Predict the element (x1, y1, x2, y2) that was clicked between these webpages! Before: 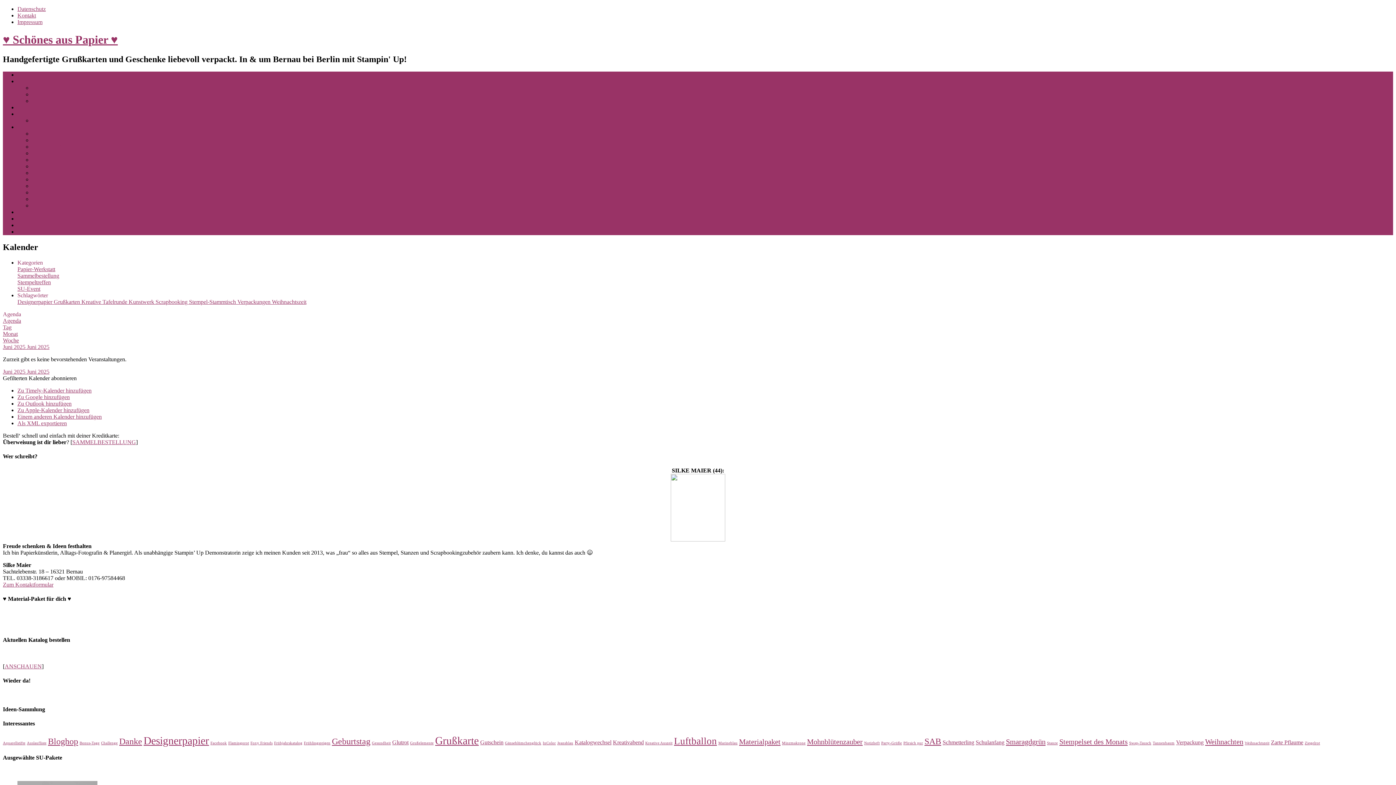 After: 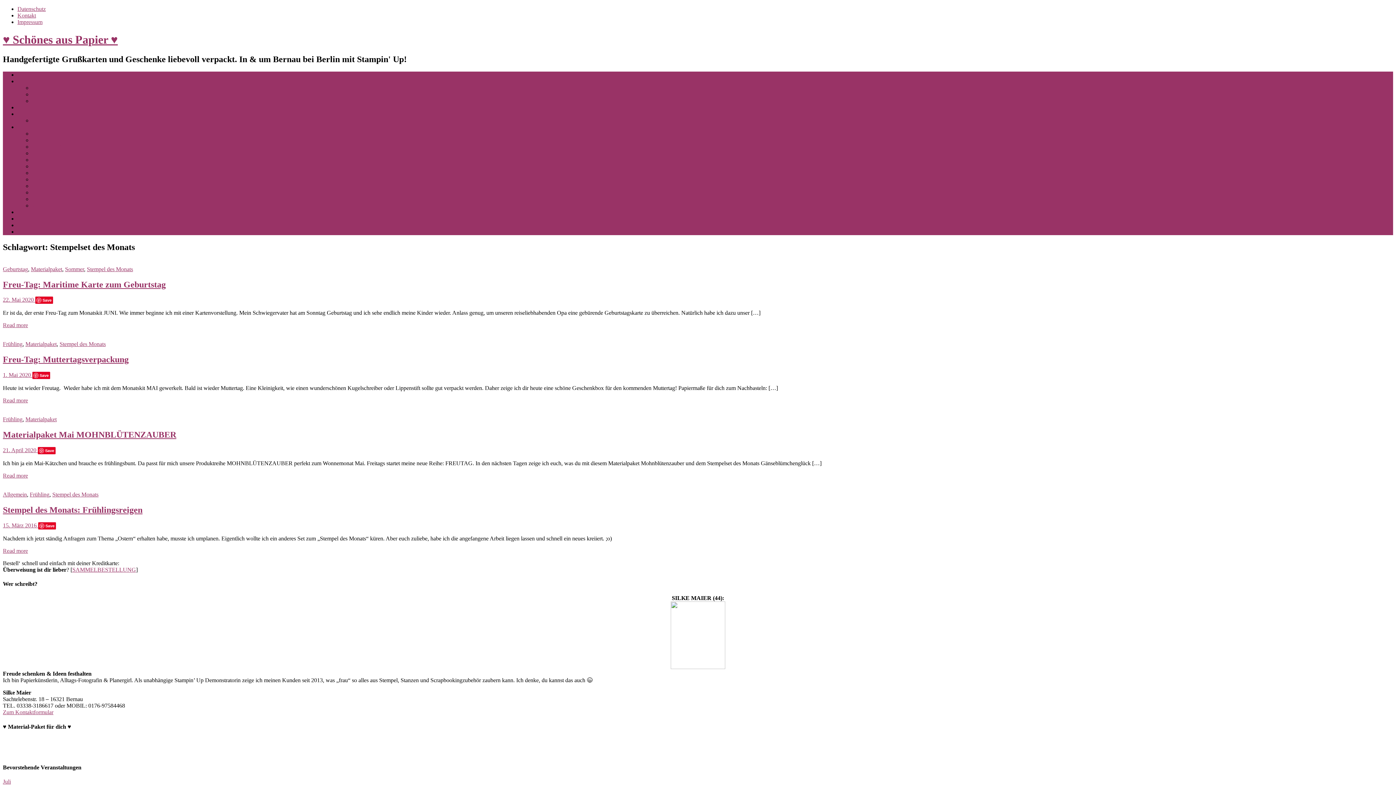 Action: label: Stempelset des Monats (4 Einträge) bbox: (1059, 738, 1128, 746)